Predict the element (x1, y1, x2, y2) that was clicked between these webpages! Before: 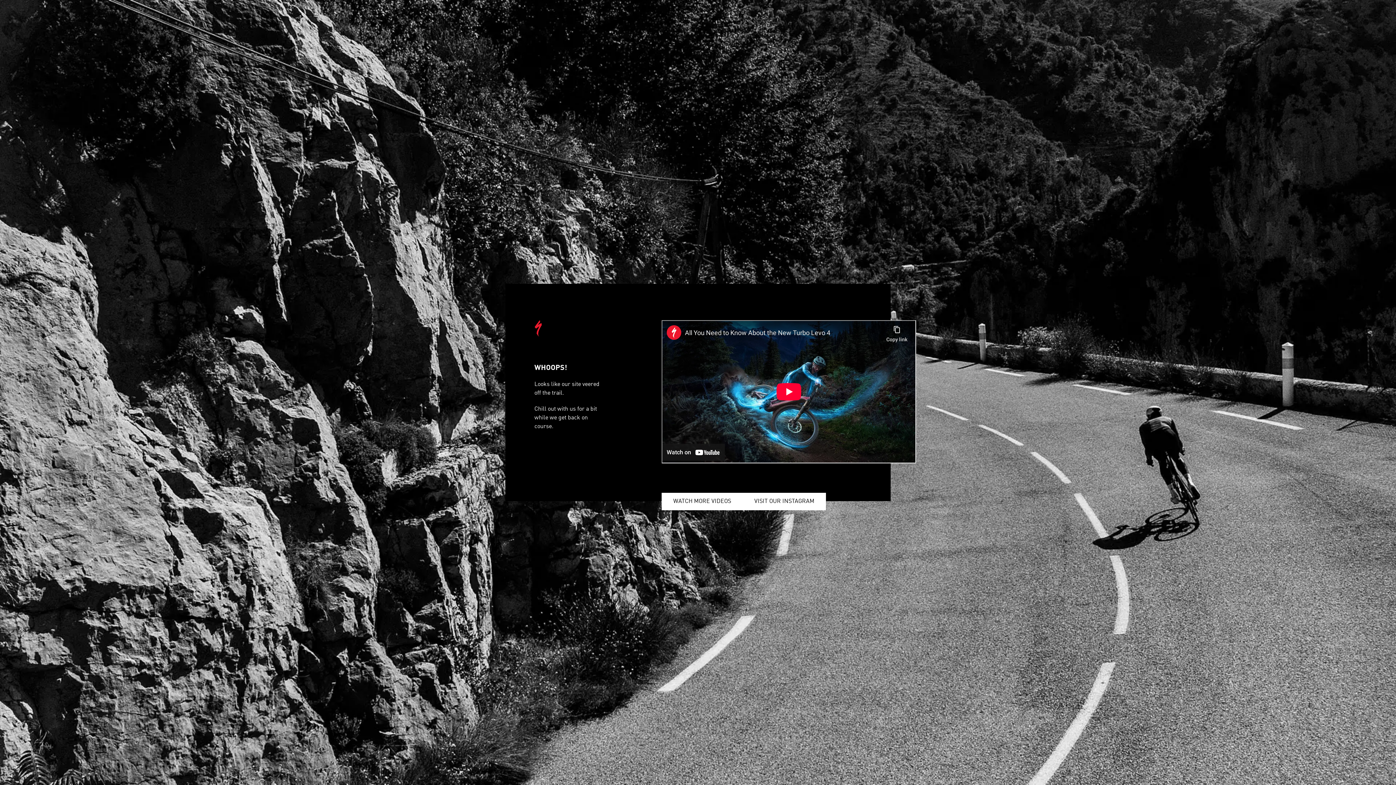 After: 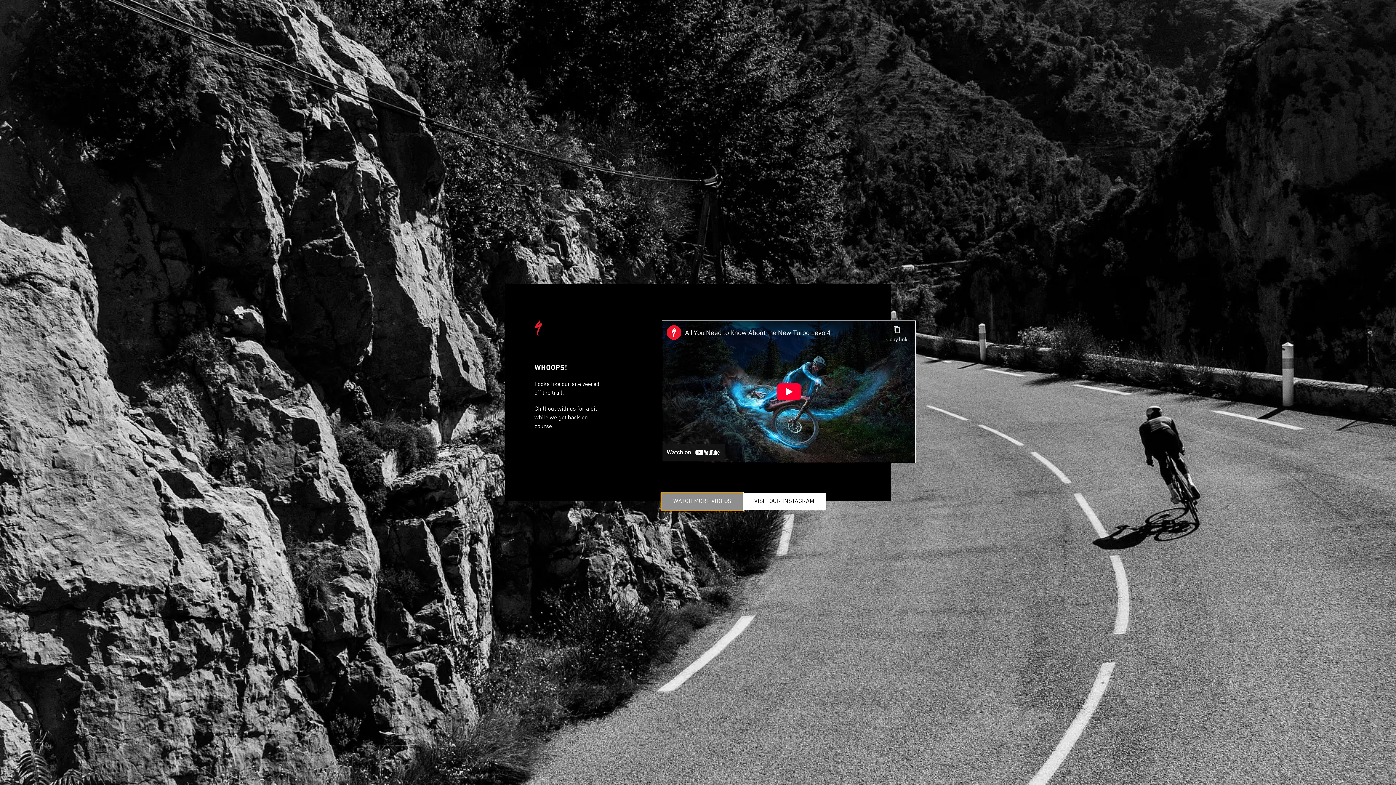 Action: label: WATCH MORE VIDEOS bbox: (661, 493, 742, 510)